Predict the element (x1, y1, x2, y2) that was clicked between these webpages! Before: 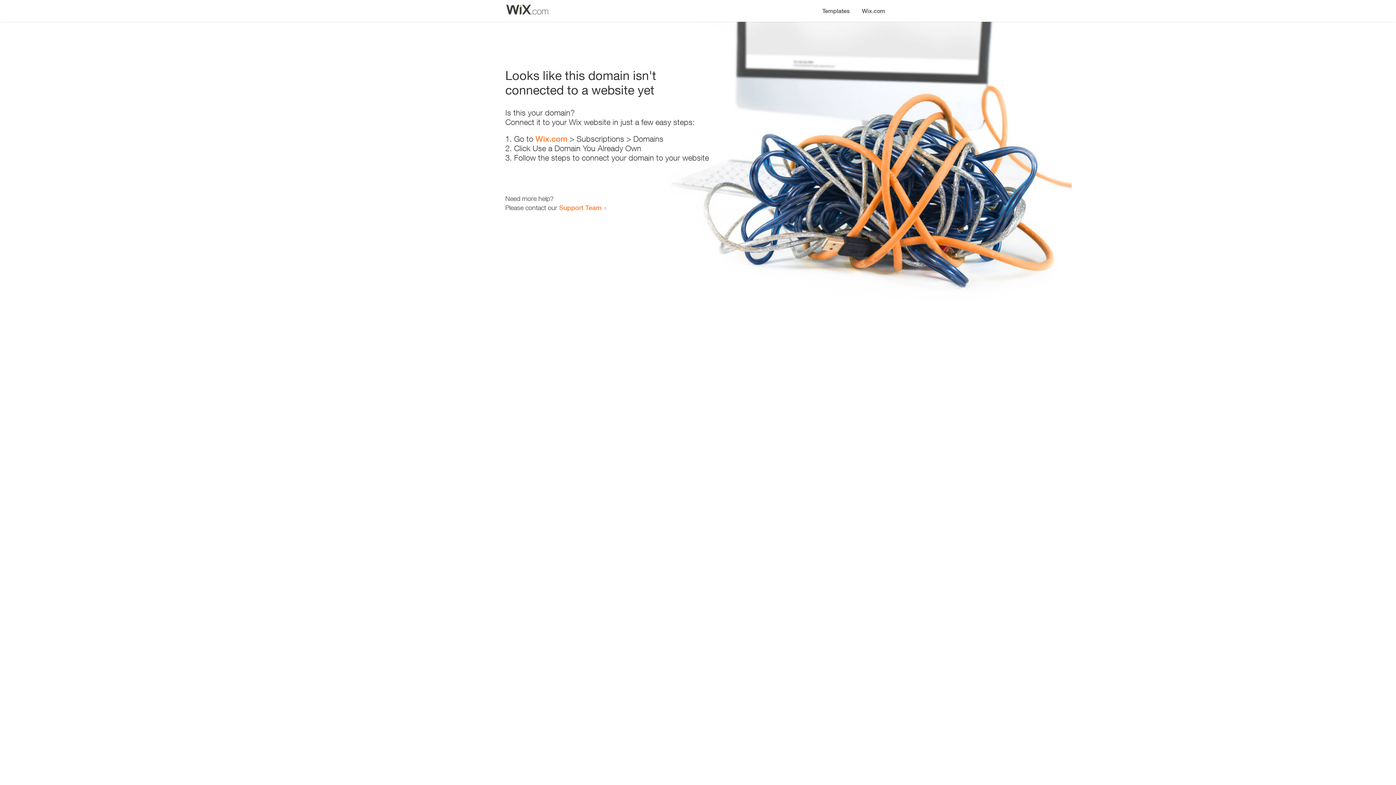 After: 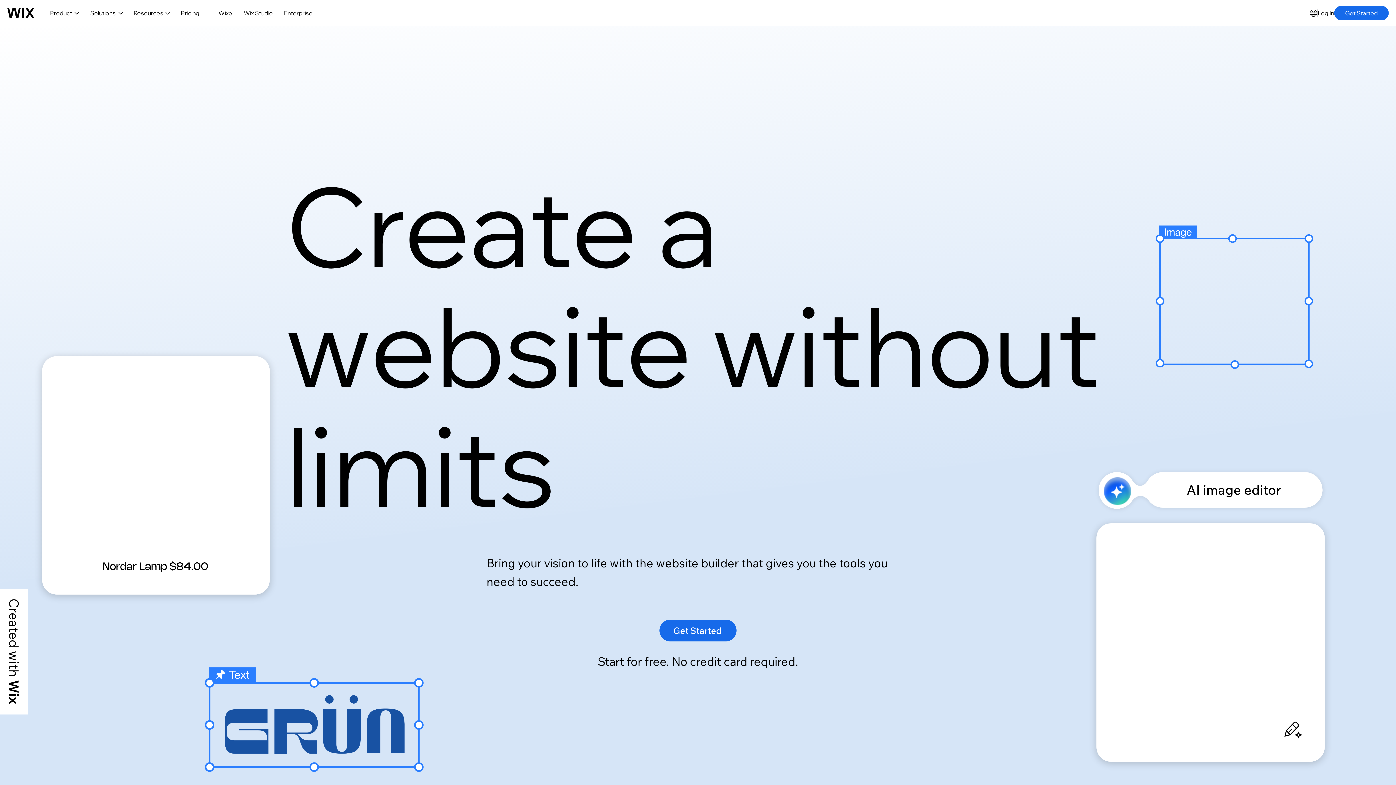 Action: label: Wix.com bbox: (856, 0, 890, 14)